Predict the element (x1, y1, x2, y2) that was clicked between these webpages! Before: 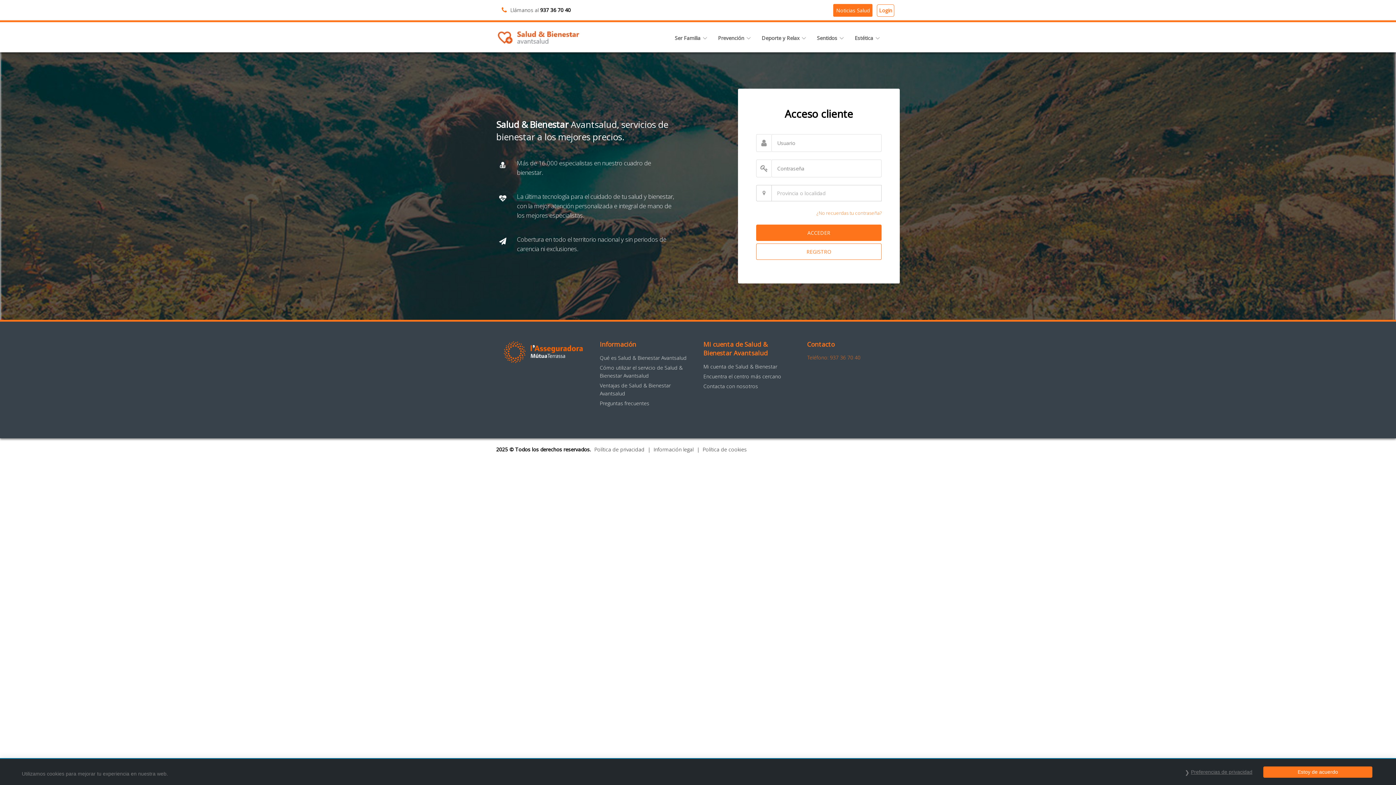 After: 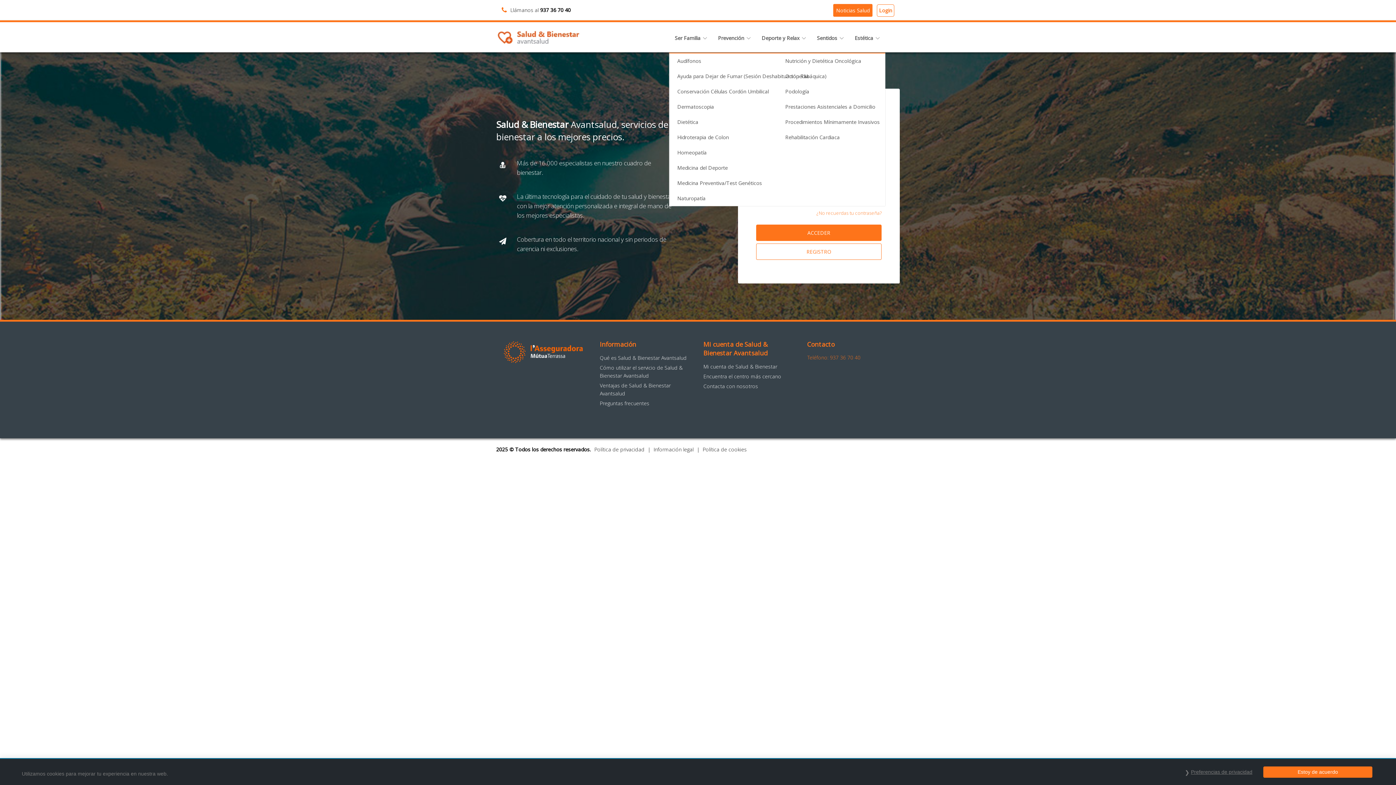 Action: bbox: (718, 31, 750, 44) label: Prevención